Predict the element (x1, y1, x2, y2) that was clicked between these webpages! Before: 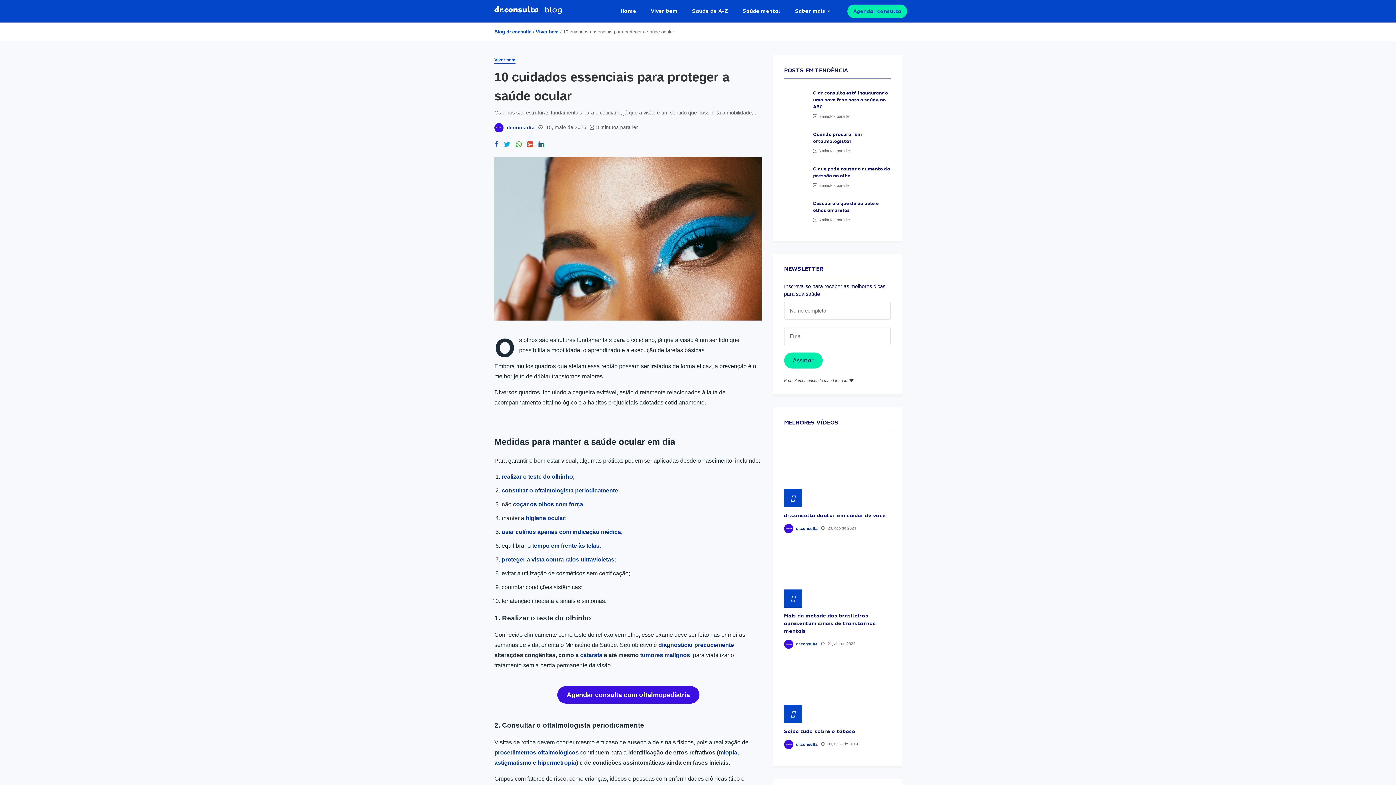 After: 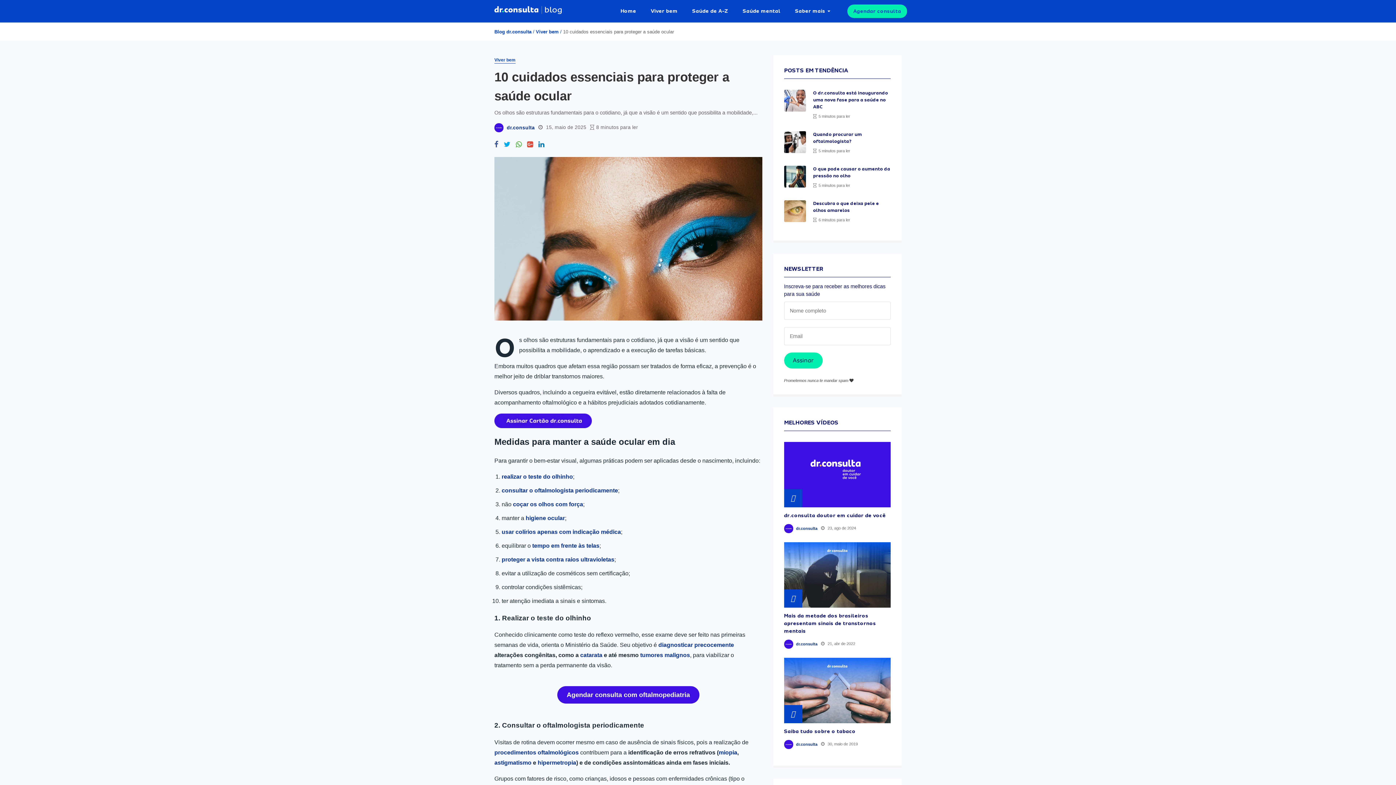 Action: bbox: (494, 139, 498, 149) label: Compartilhe no Facebook